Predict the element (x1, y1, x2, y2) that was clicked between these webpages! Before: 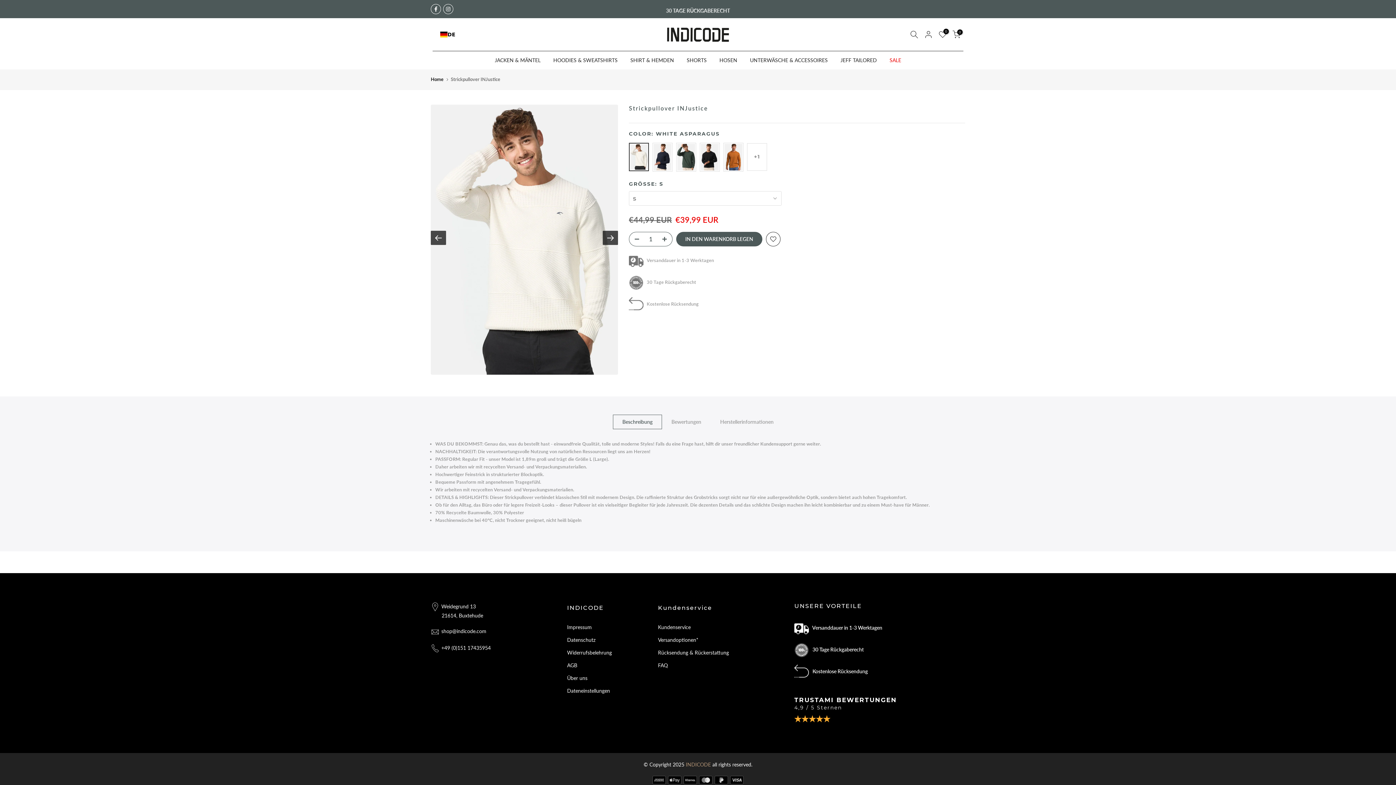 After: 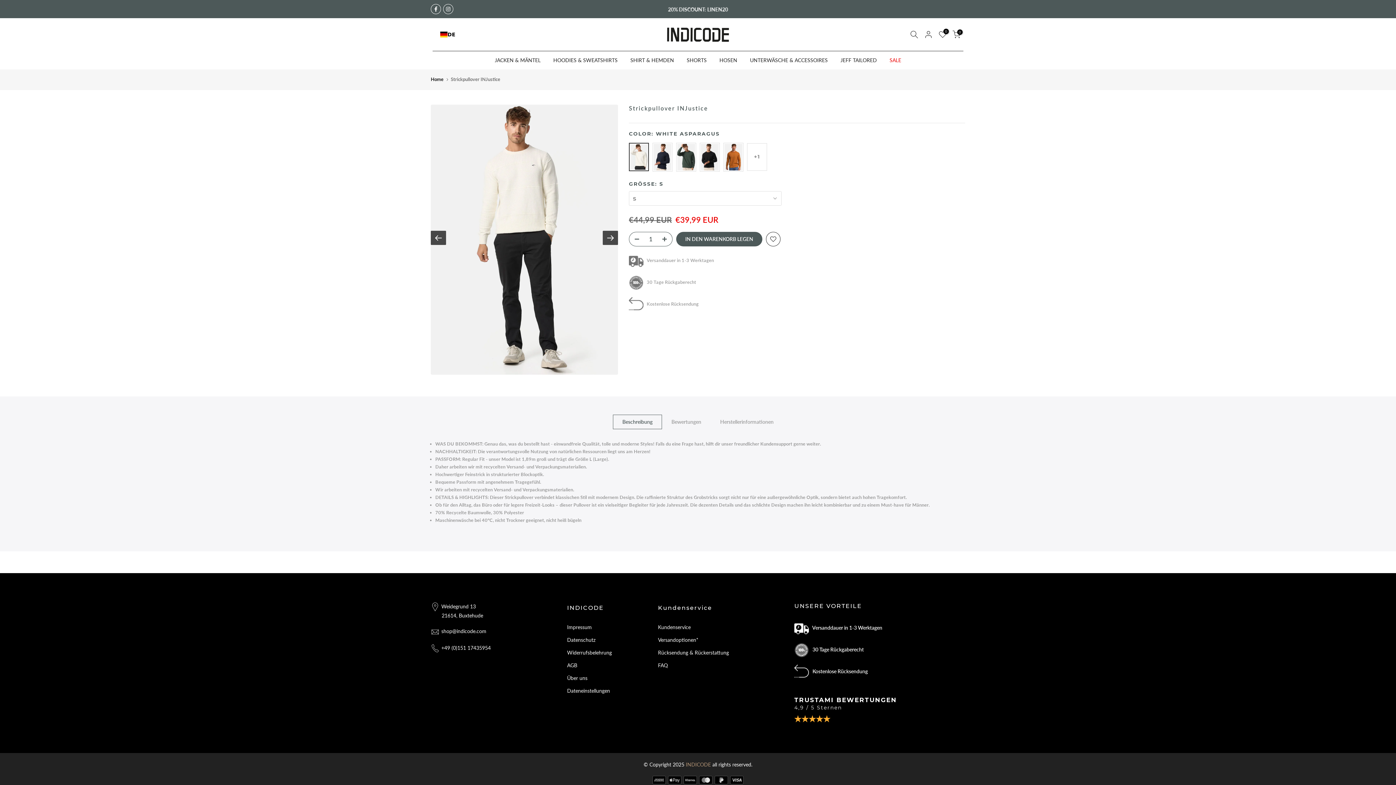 Action: bbox: (602, 230, 618, 244)